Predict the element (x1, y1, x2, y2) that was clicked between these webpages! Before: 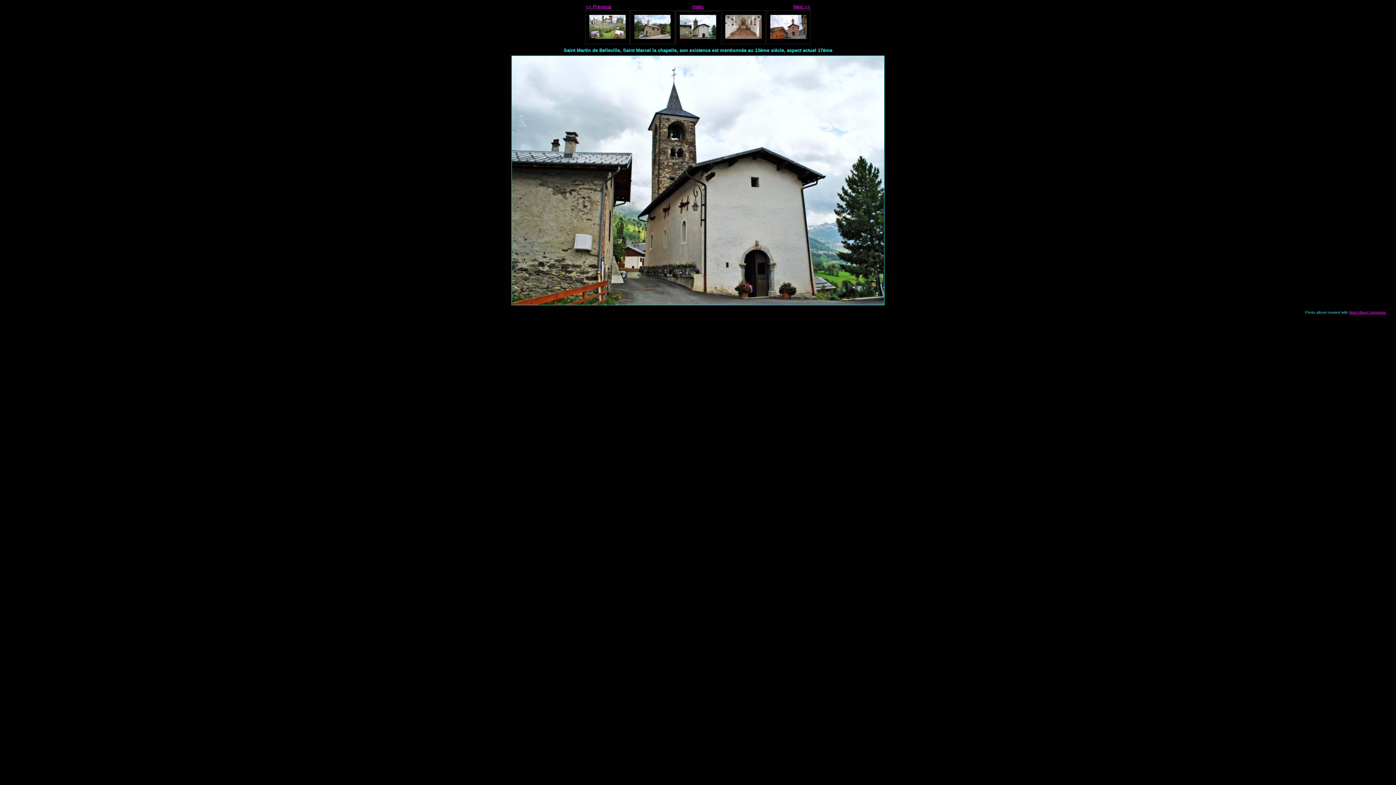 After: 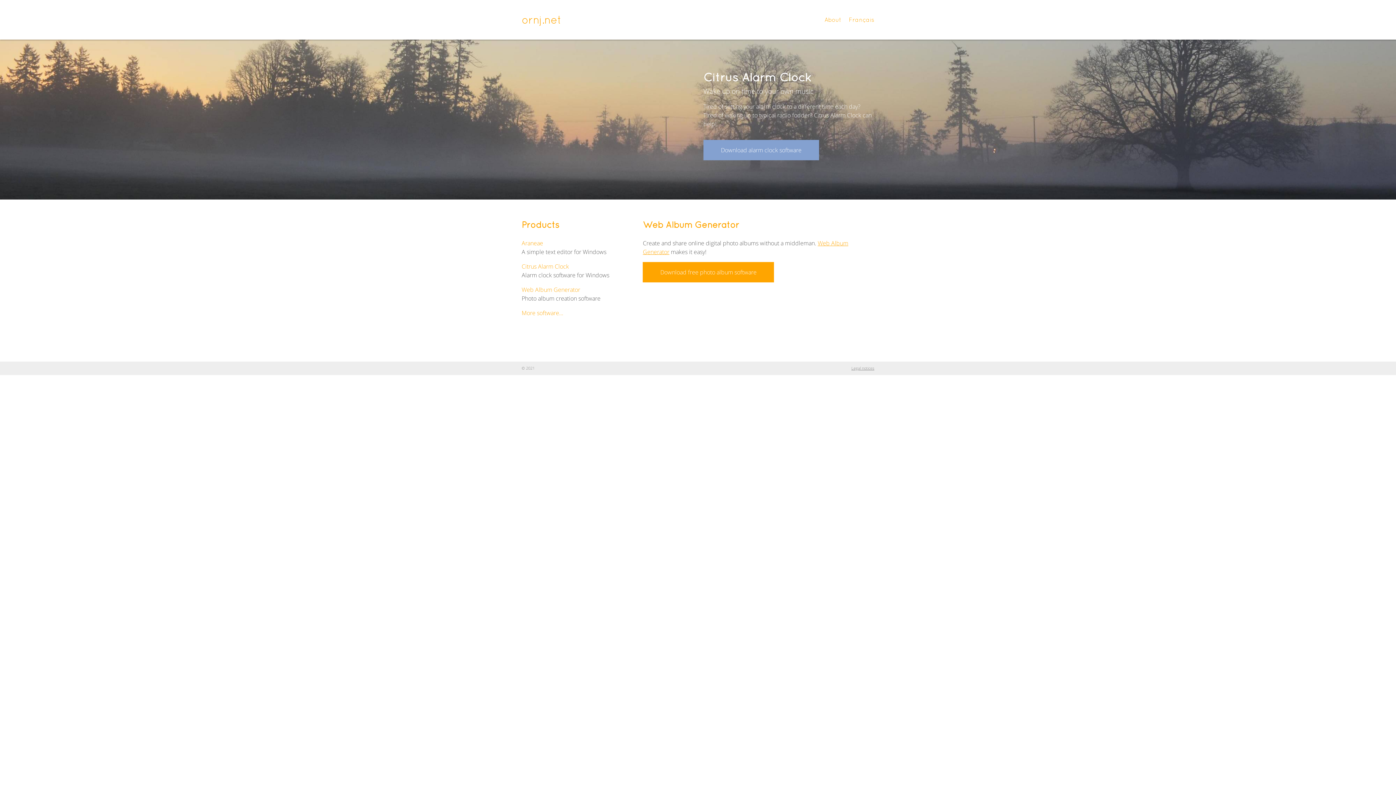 Action: label: Web Album Generator bbox: (1349, 310, 1386, 314)